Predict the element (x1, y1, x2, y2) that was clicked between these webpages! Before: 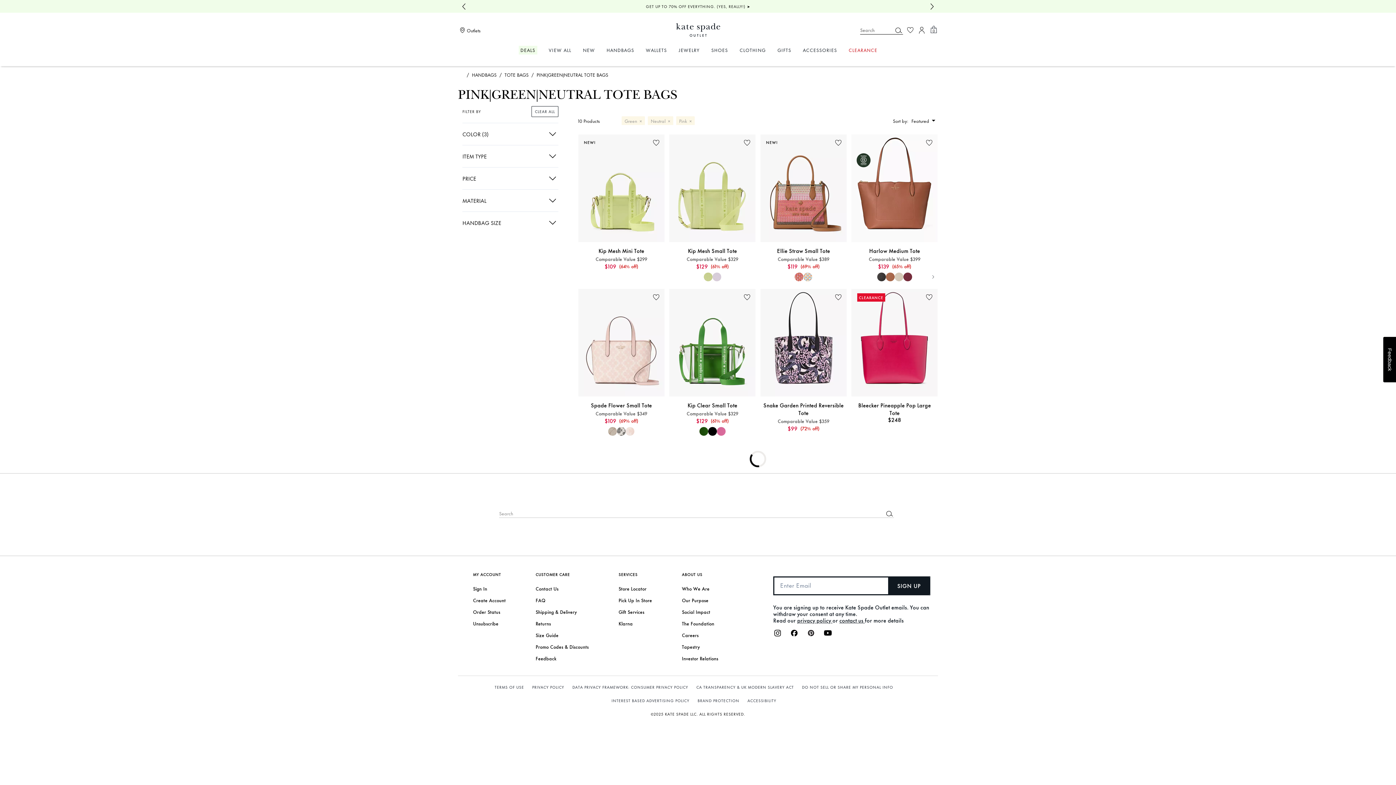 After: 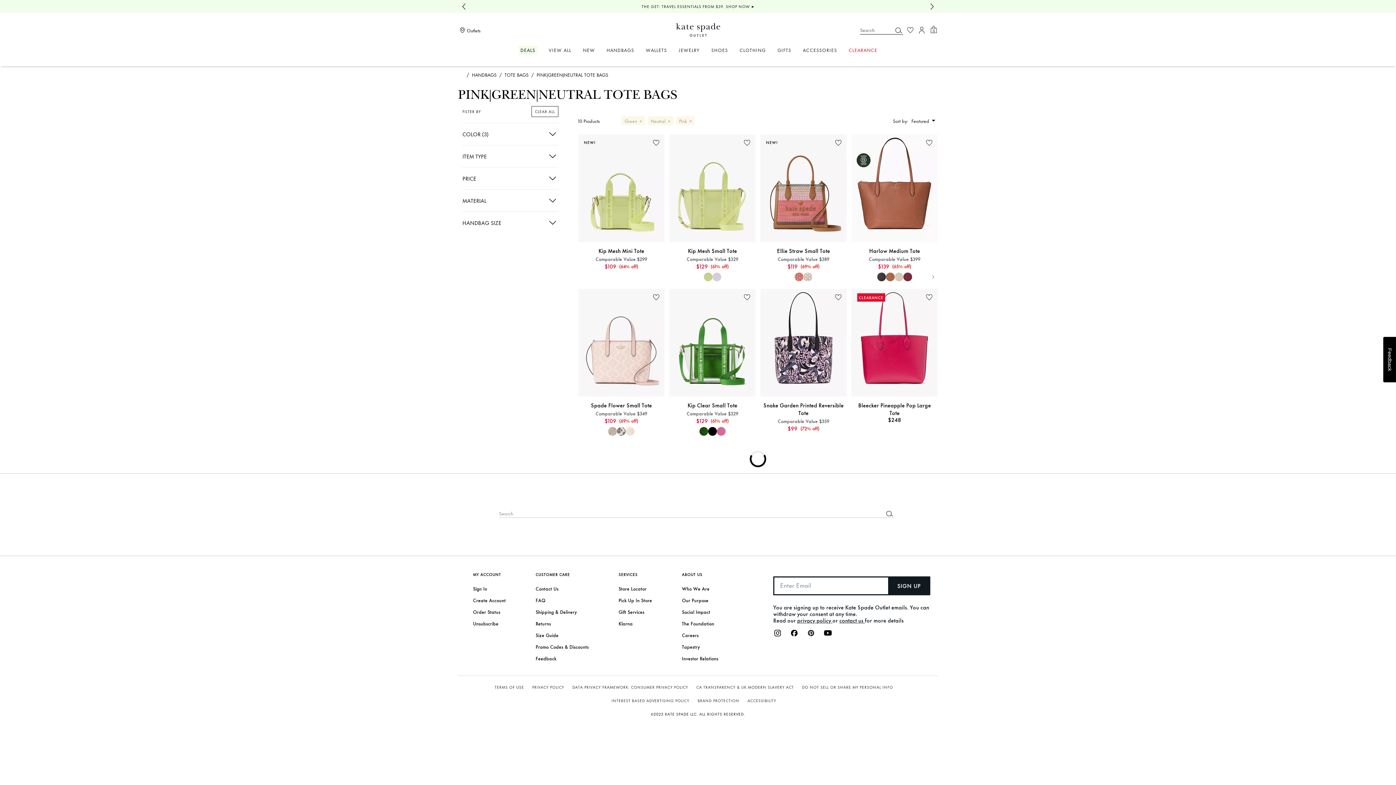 Action: label: wishlist bbox: (653, 139, 659, 145)